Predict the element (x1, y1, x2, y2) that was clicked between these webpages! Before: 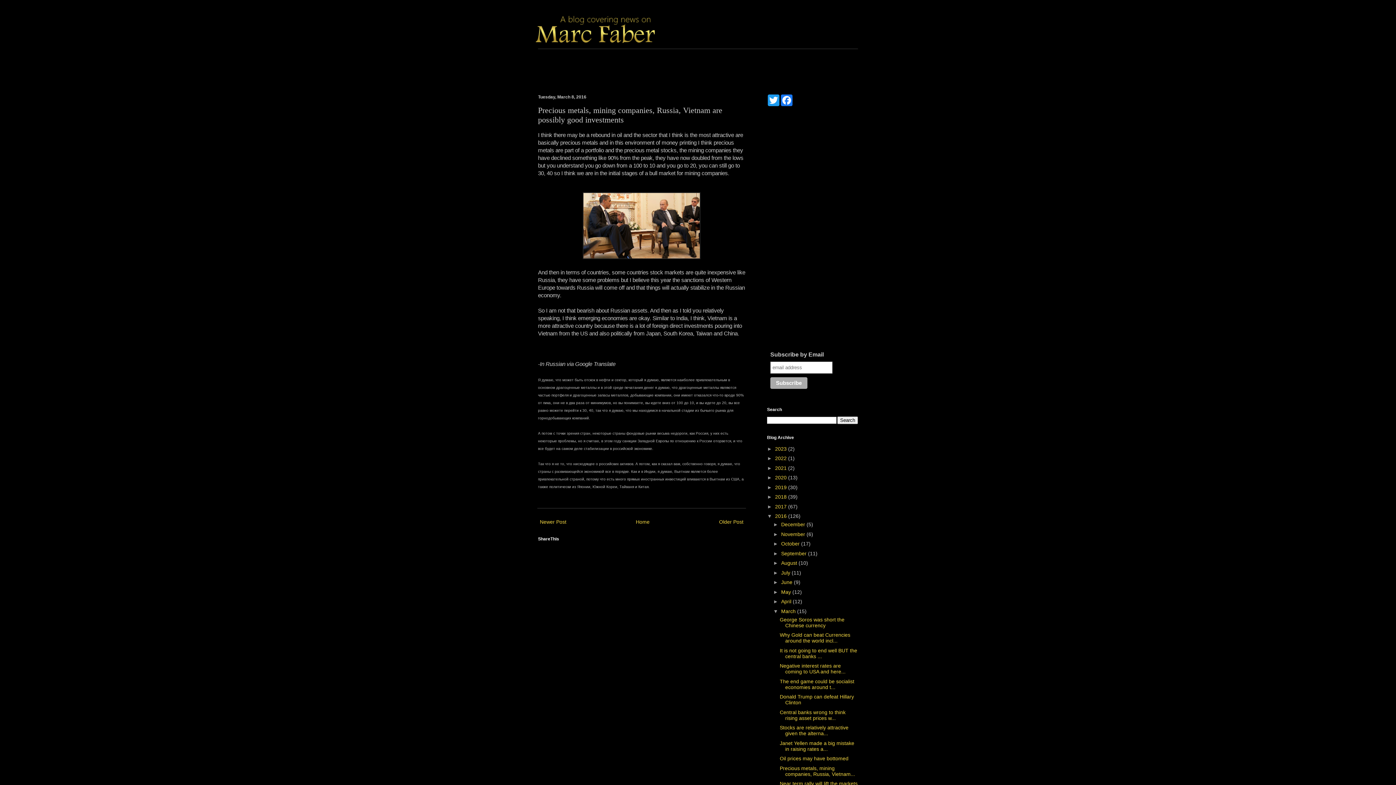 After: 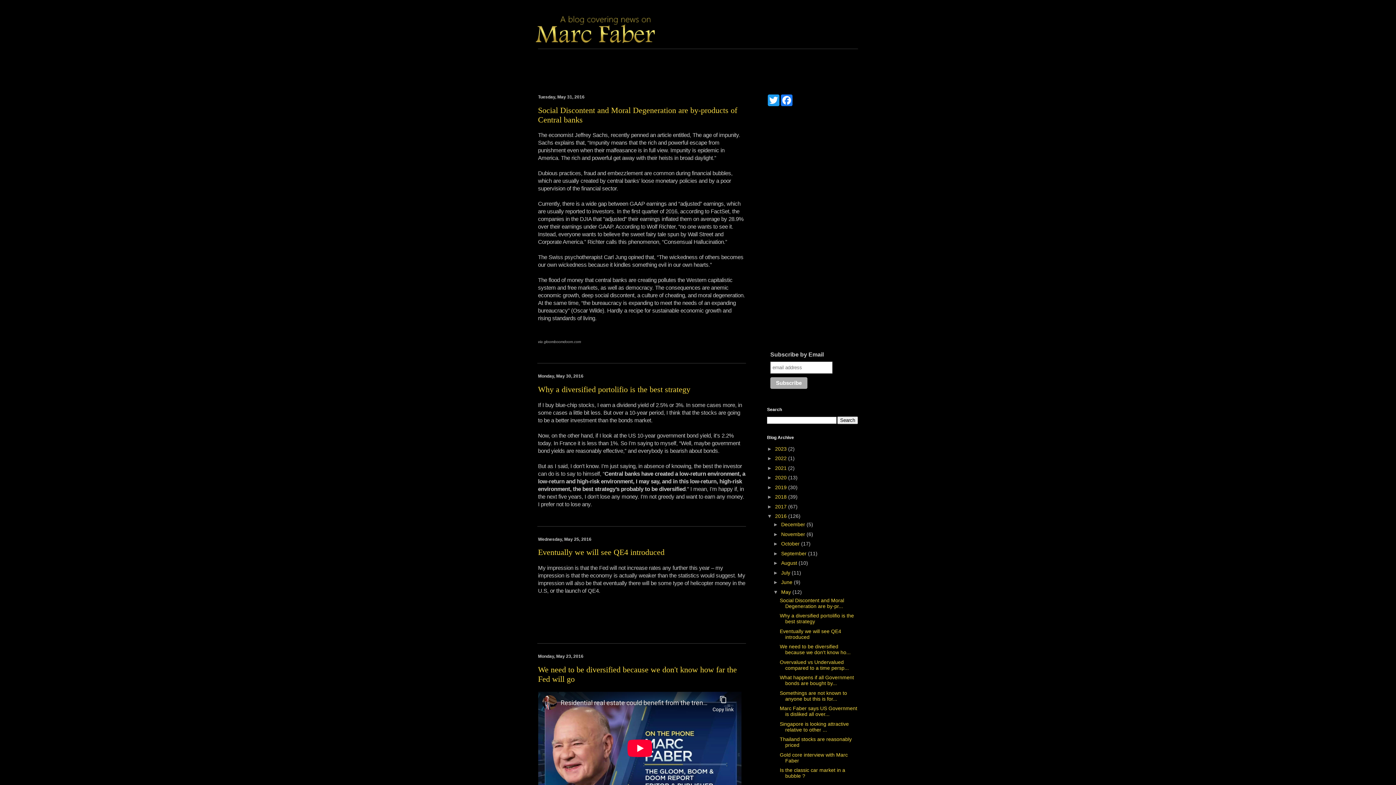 Action: label: May  bbox: (781, 589, 792, 595)